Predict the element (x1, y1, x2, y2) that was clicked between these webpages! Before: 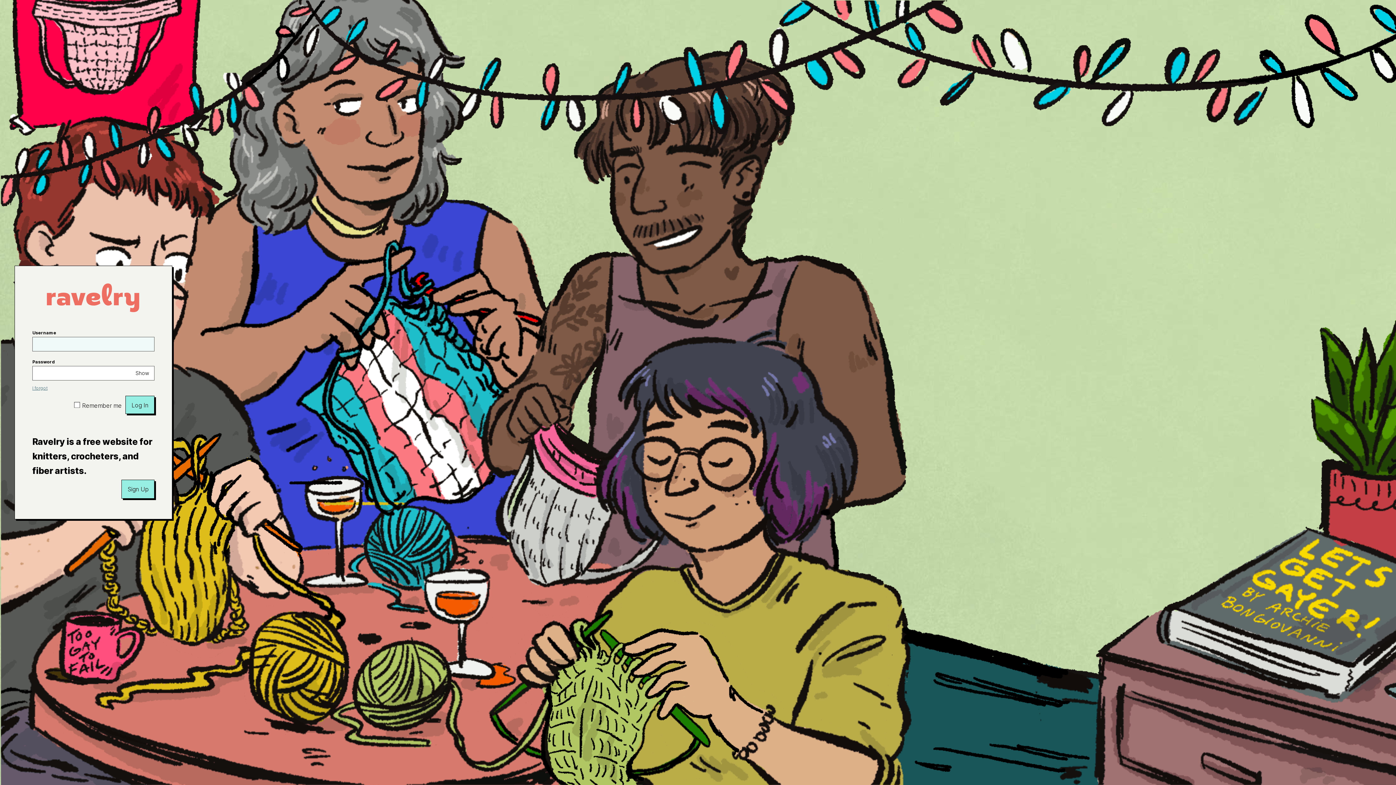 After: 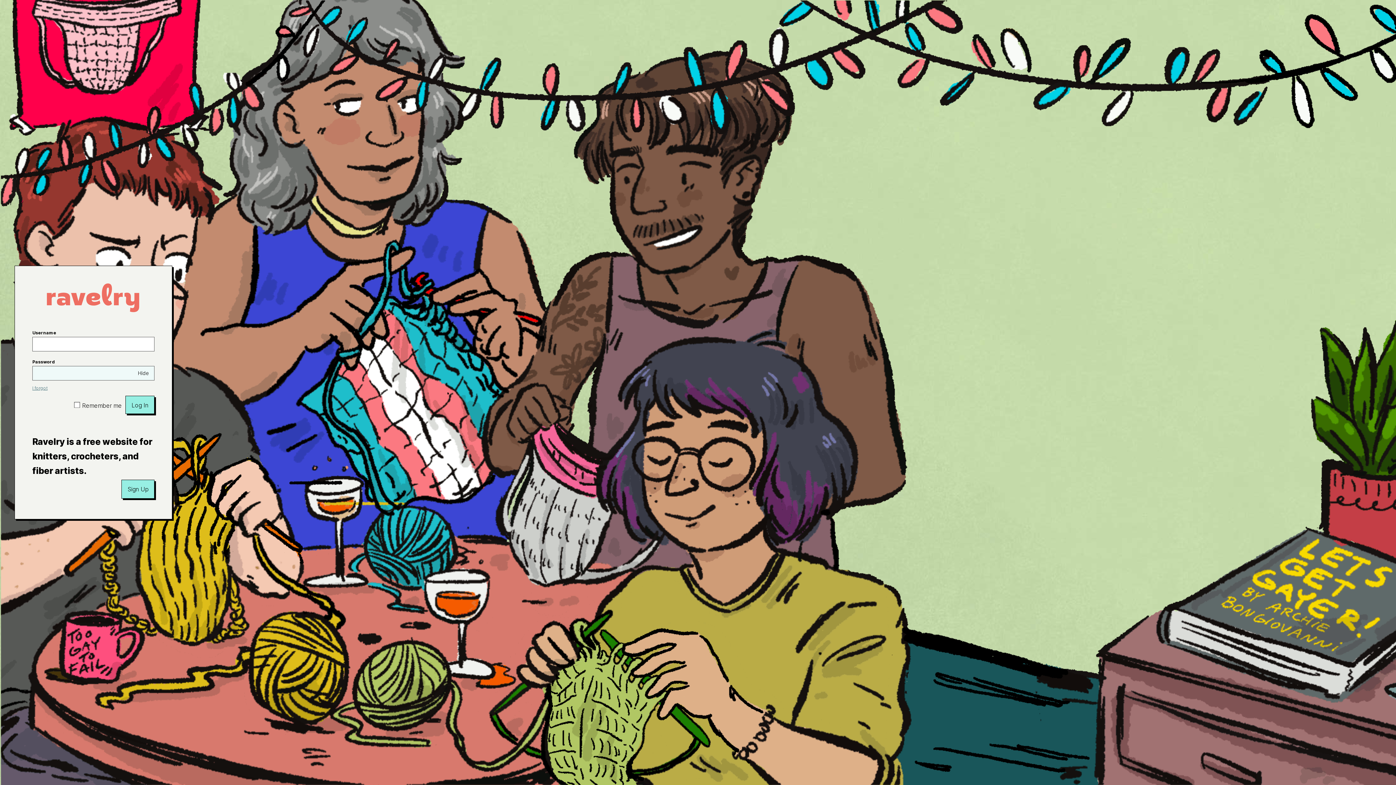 Action: label: Show bbox: (130, 366, 154, 380)